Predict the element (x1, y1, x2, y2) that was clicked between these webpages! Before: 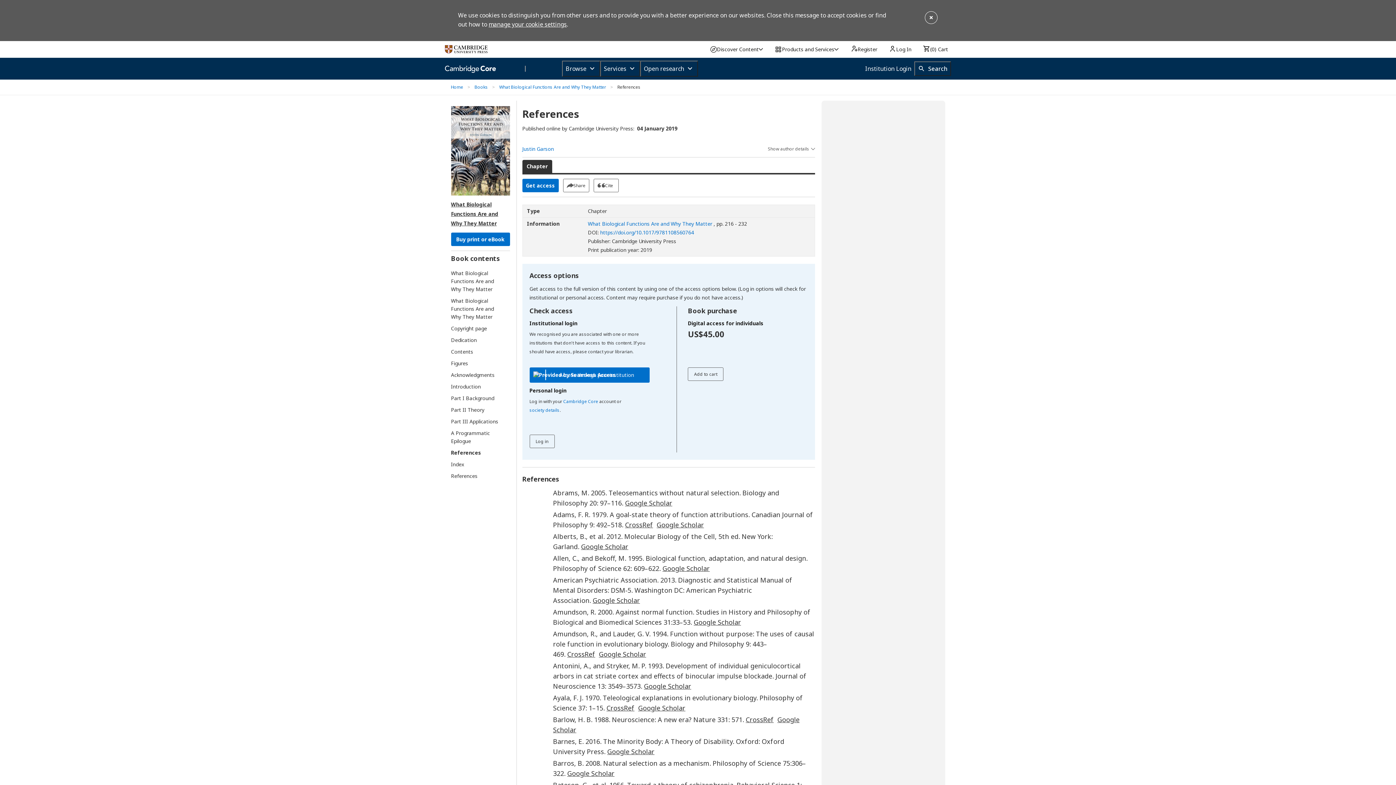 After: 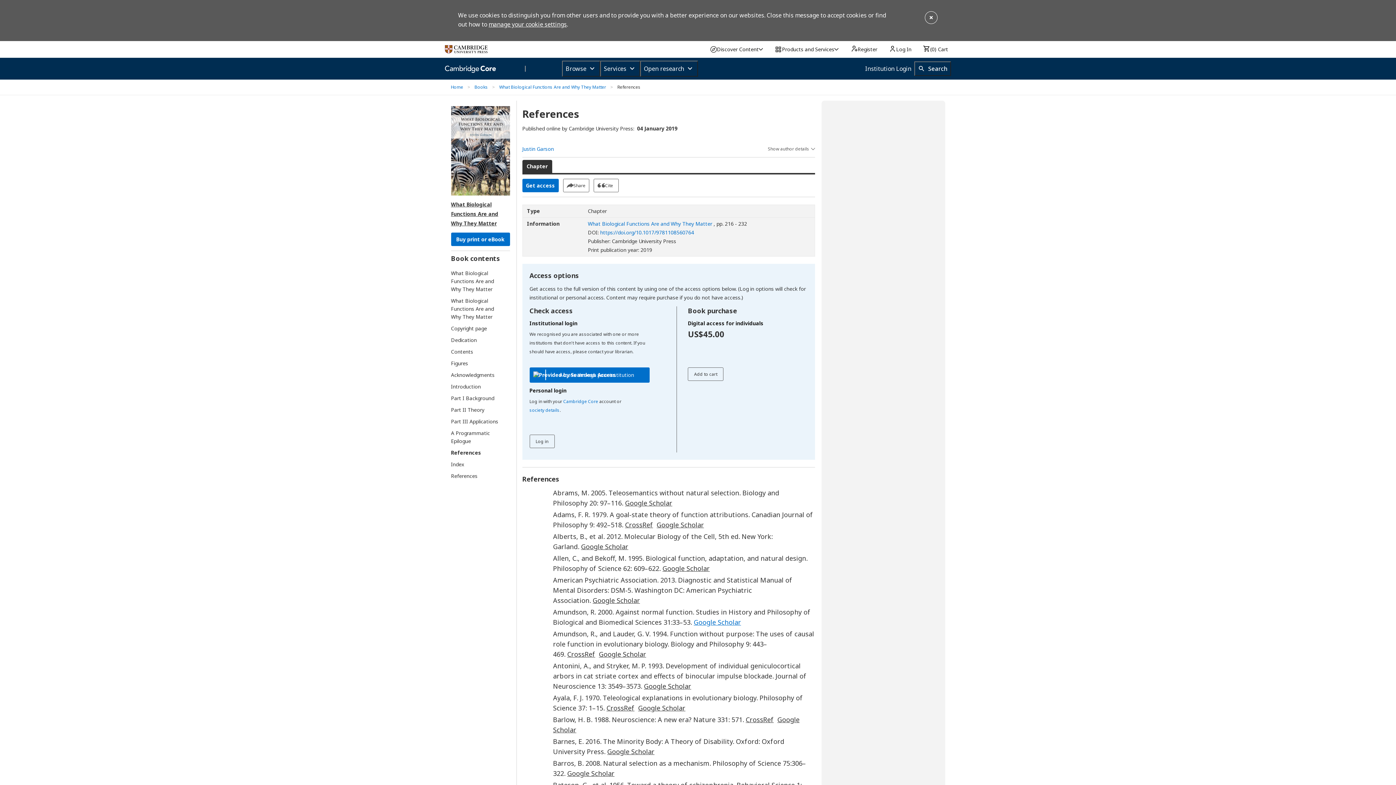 Action: bbox: (693, 618, 741, 626) label: Google Scholar link for Against normal function